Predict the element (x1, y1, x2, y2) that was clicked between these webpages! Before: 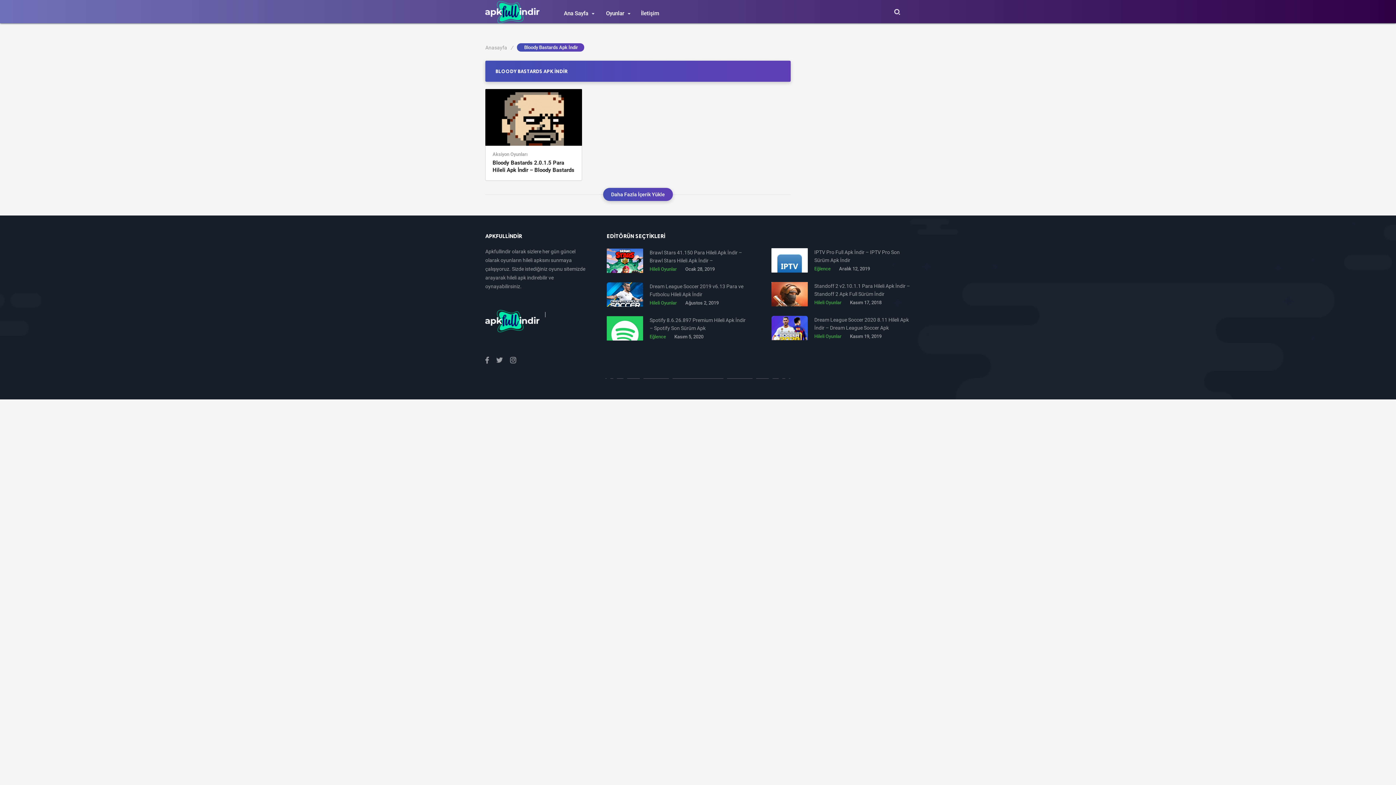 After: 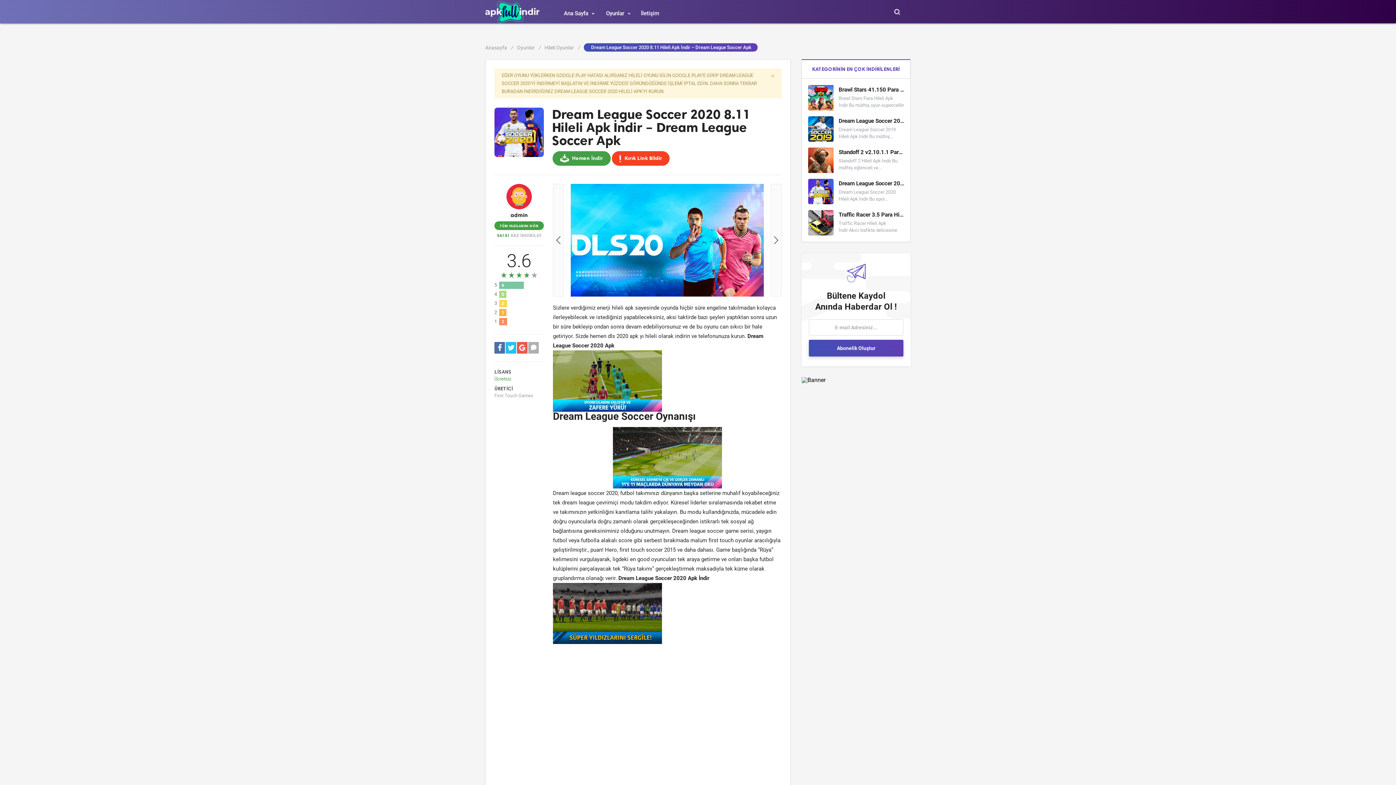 Action: bbox: (814, 316, 910, 332) label: Dream League Soccer 2020 8.11 Hileli Apk İndir – Dream League Soccer Apk